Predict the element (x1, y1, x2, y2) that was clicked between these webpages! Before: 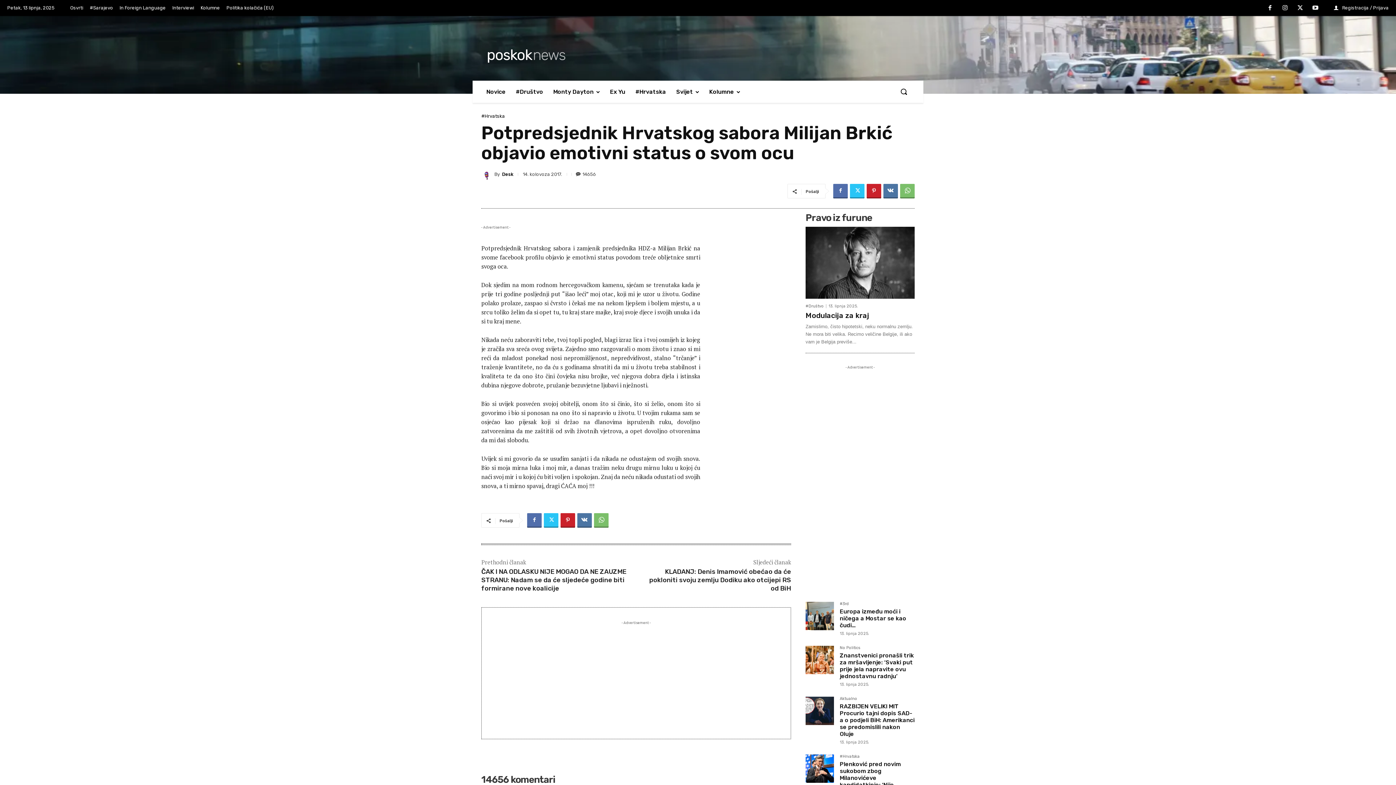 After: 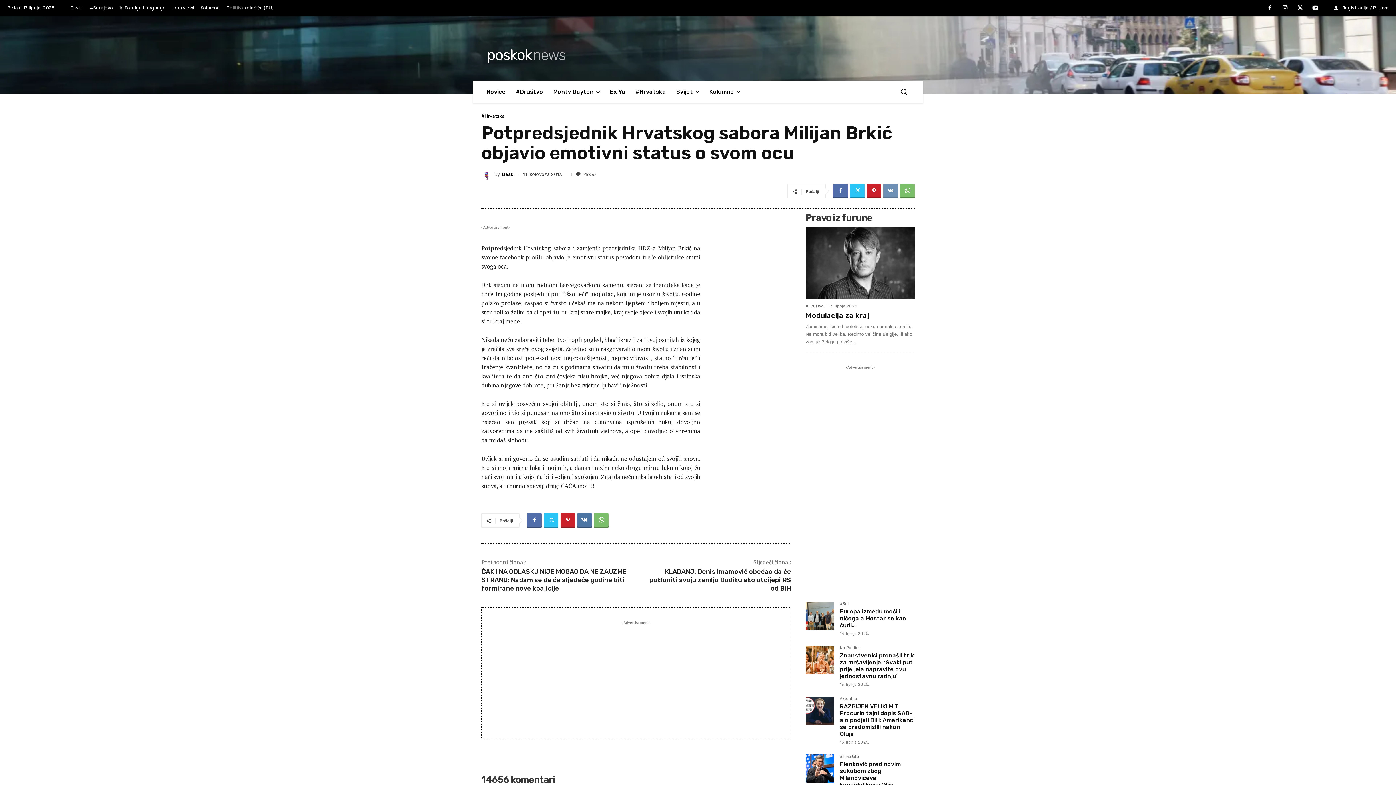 Action: bbox: (883, 184, 898, 198)